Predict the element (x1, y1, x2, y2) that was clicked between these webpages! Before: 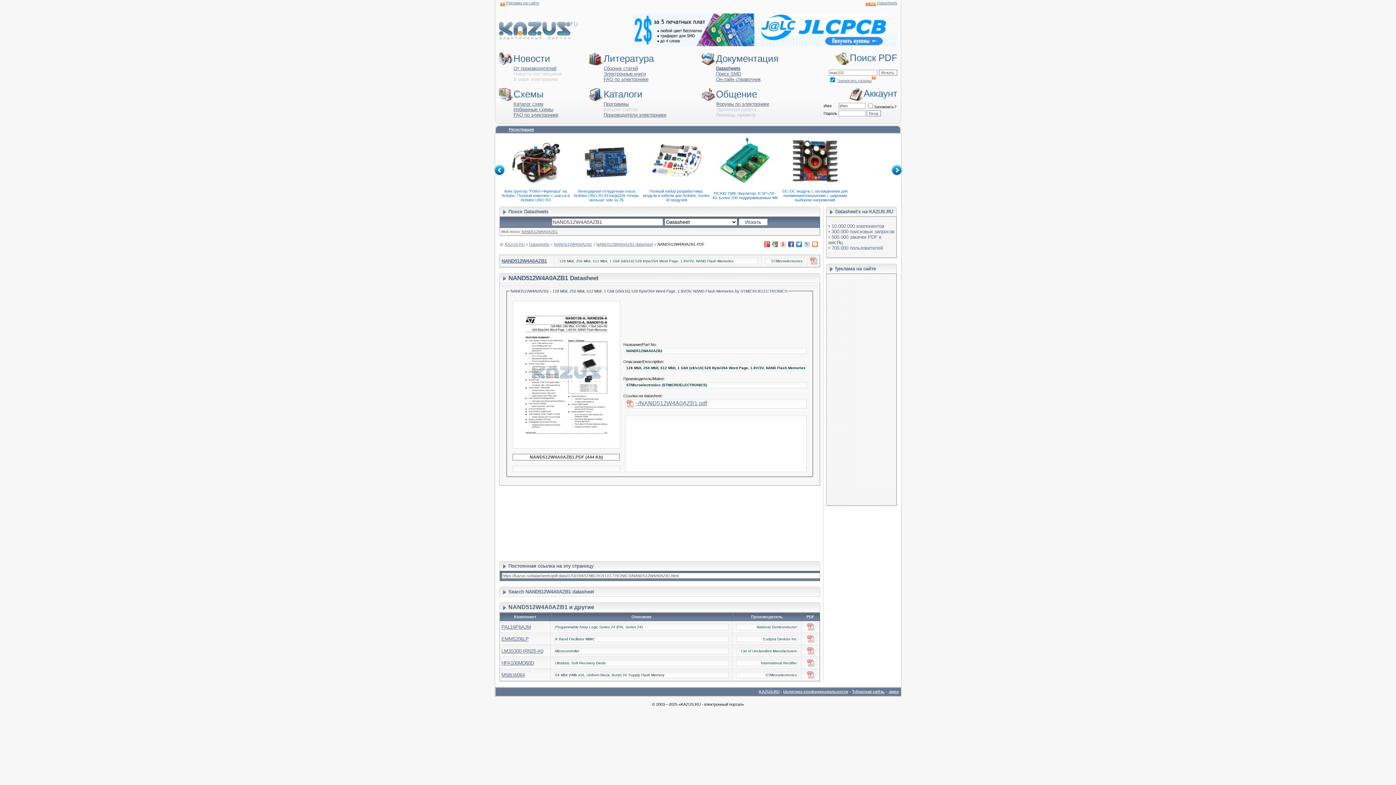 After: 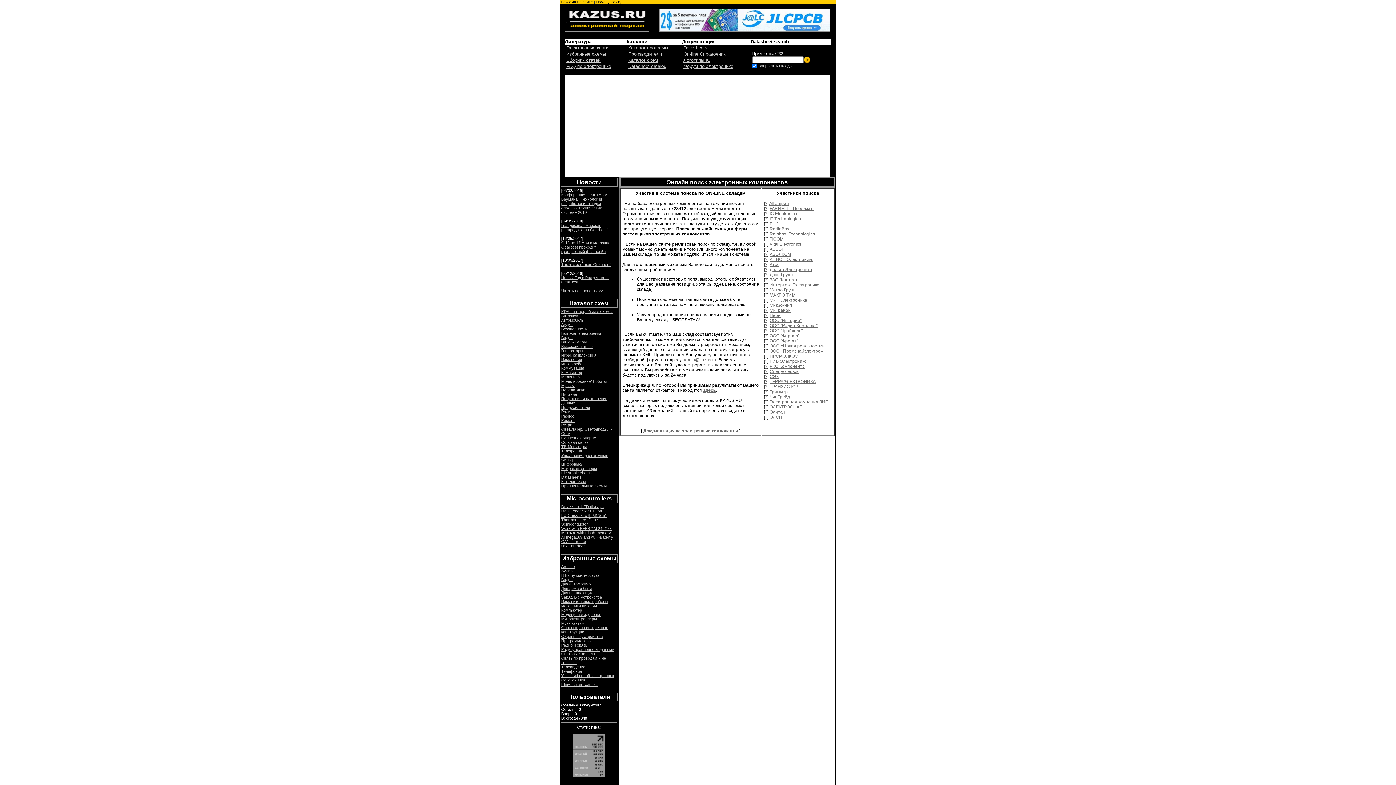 Action: bbox: (837, 78, 871, 82) label: Запросить склады